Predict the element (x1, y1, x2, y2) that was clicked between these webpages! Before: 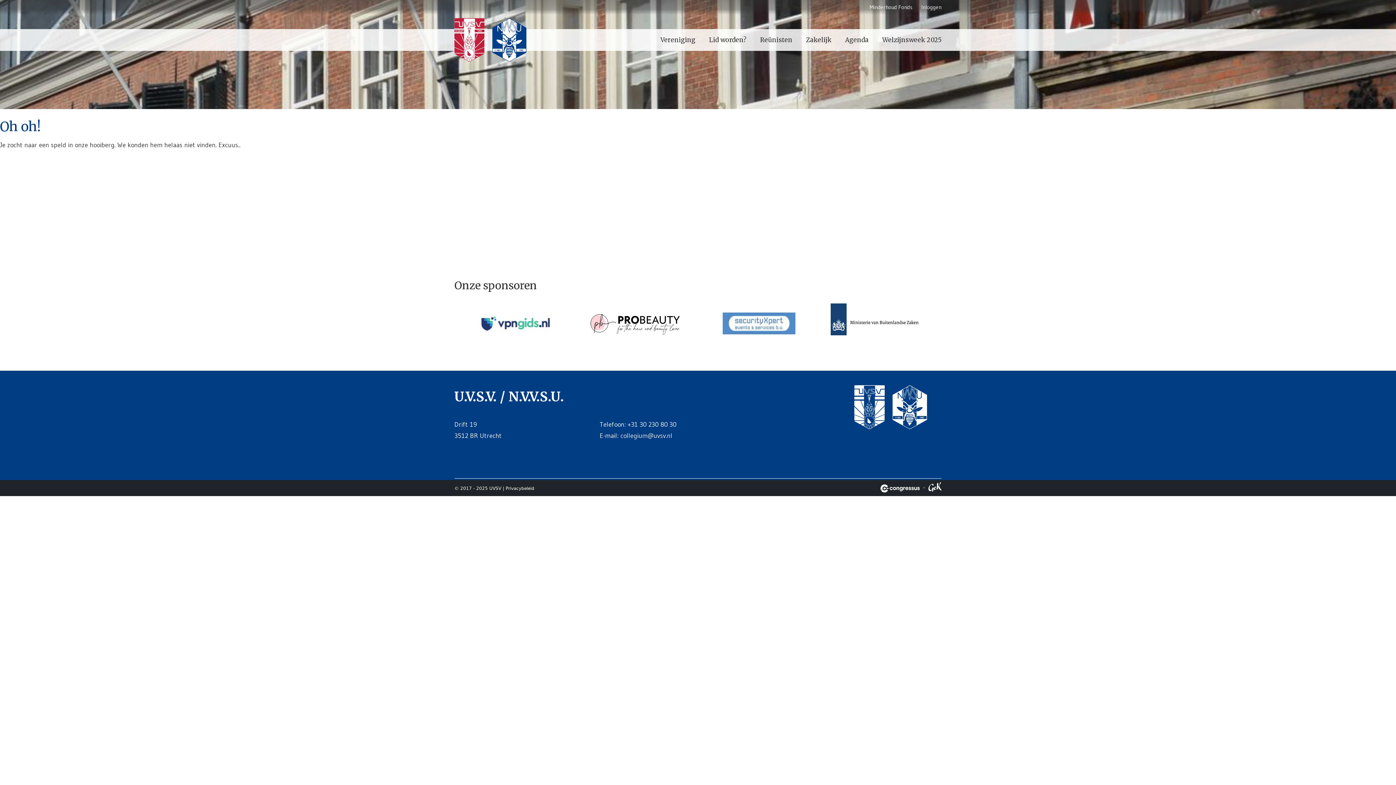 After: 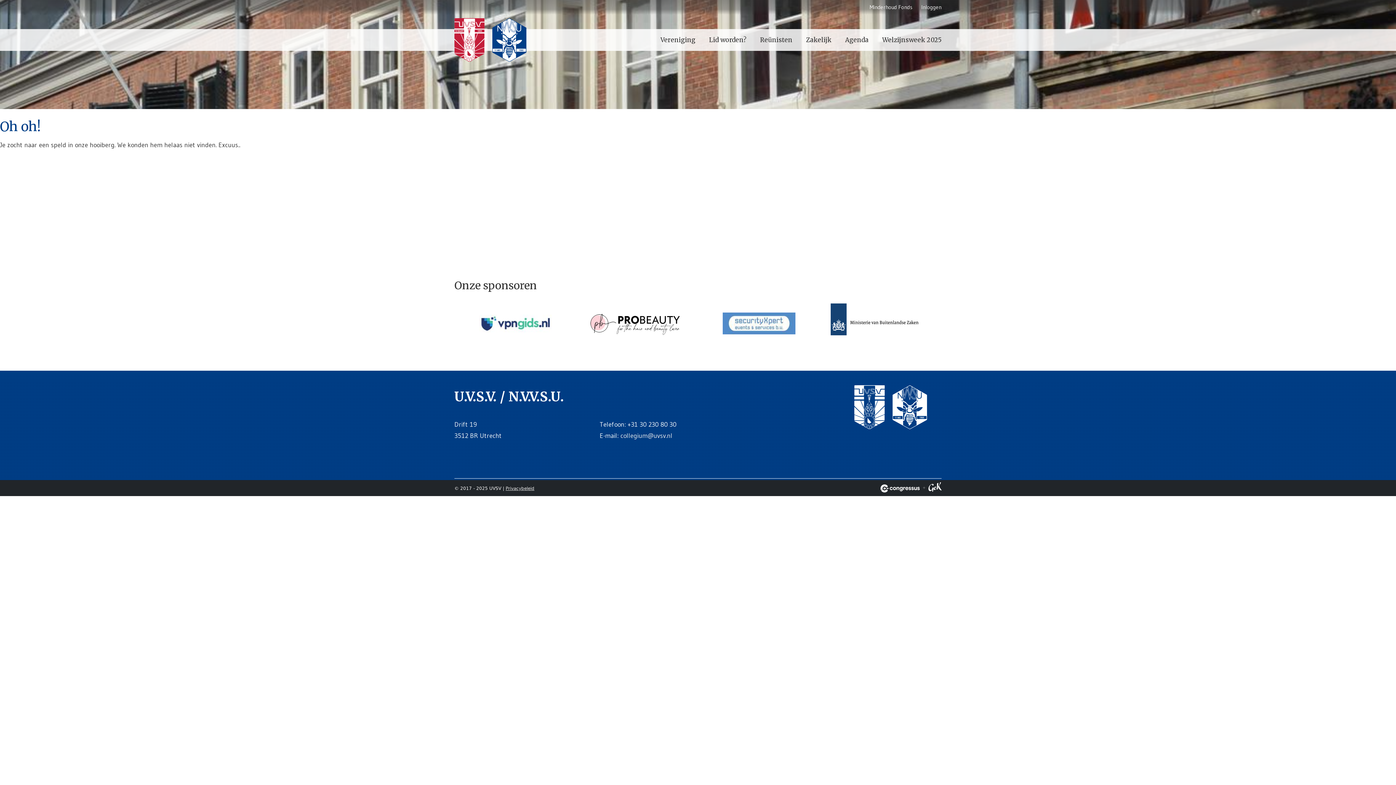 Action: bbox: (505, 486, 534, 491) label: Privacybeleid